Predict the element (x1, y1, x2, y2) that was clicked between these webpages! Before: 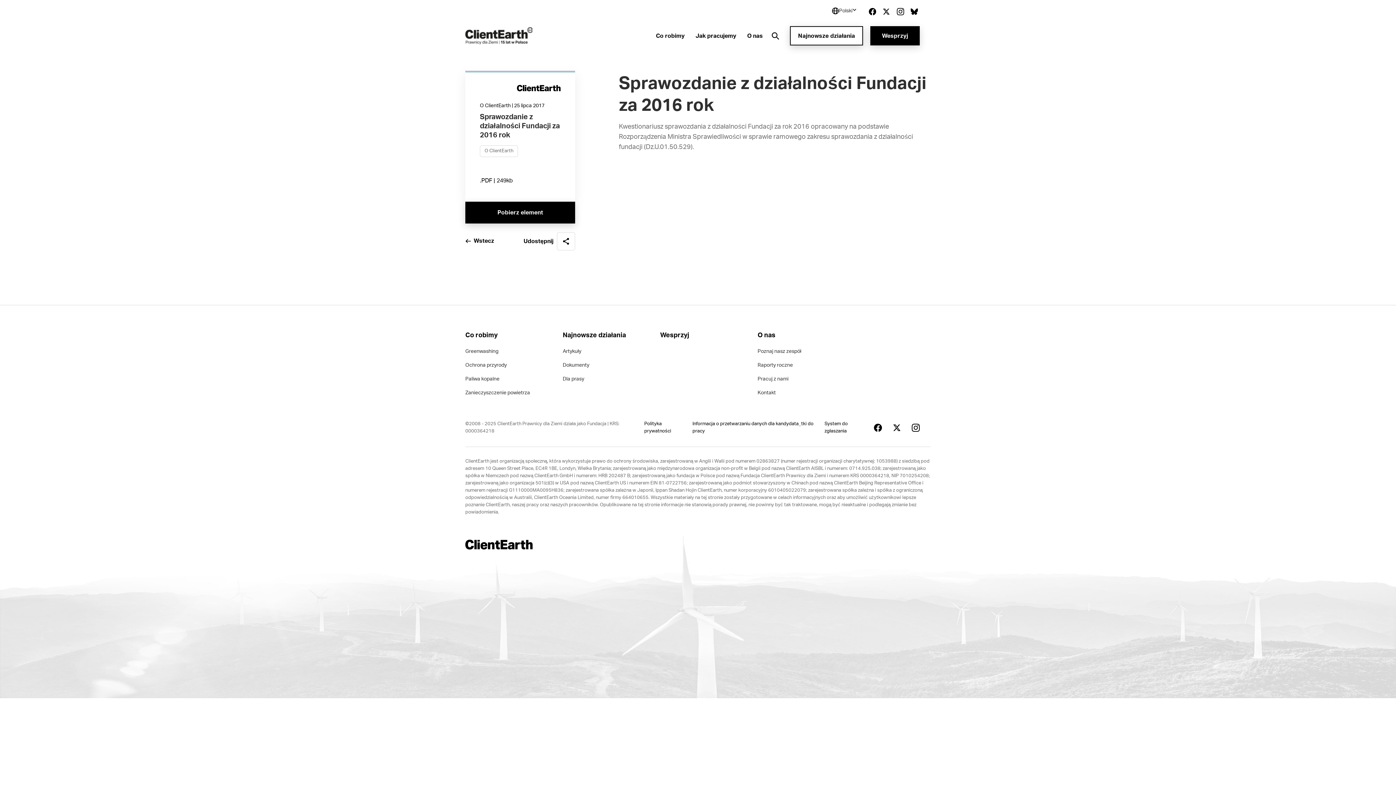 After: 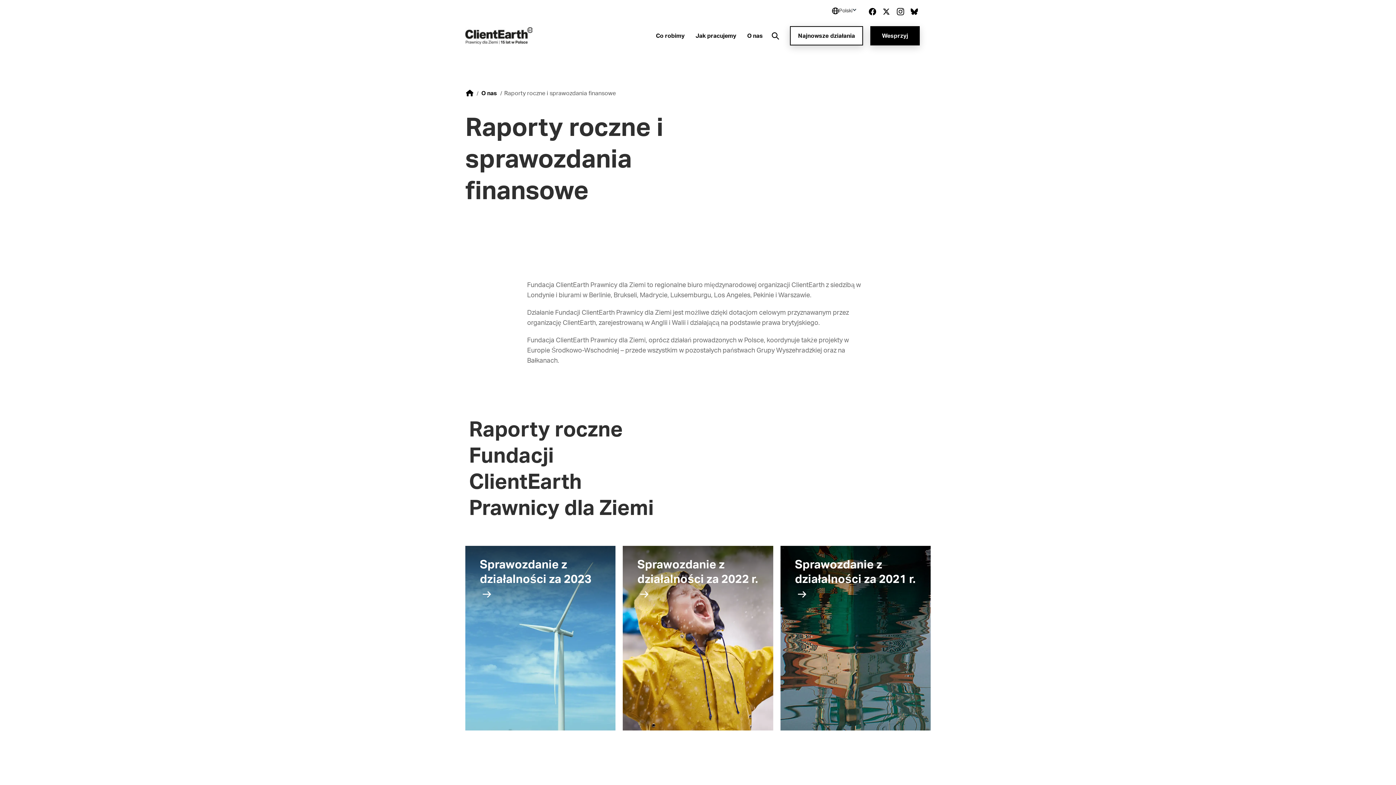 Action: bbox: (757, 361, 793, 369) label: Raporty roczne